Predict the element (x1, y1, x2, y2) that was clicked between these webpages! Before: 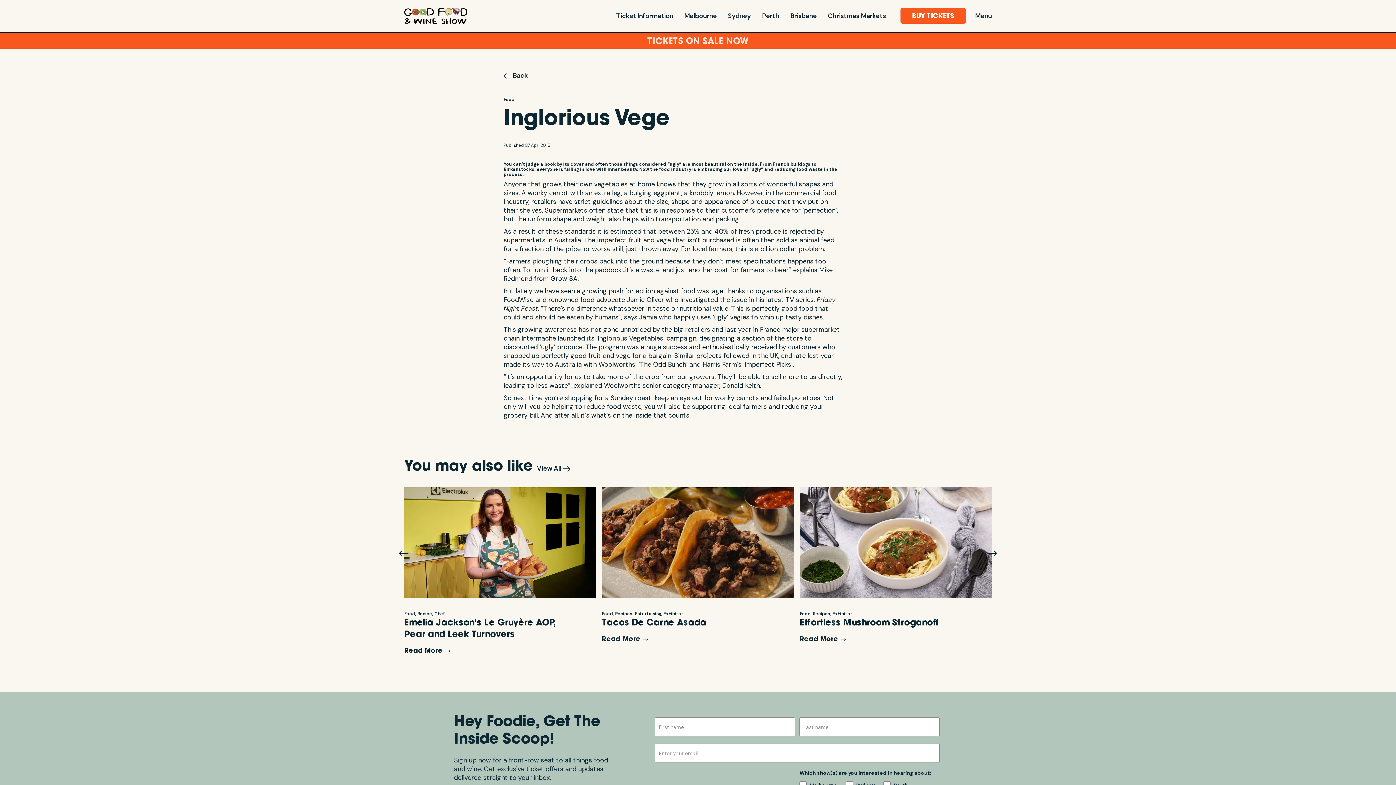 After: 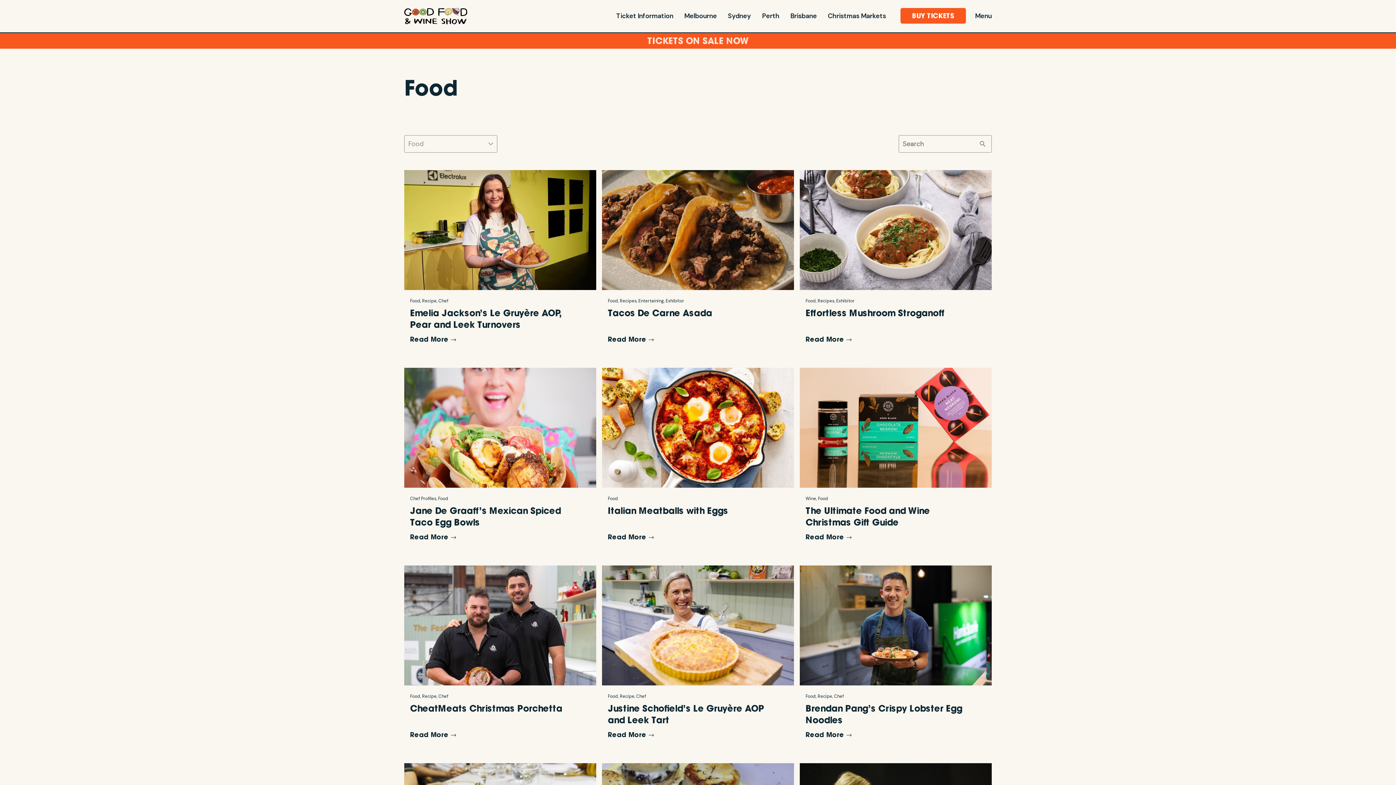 Action: bbox: (404, 611, 415, 617) label: Food